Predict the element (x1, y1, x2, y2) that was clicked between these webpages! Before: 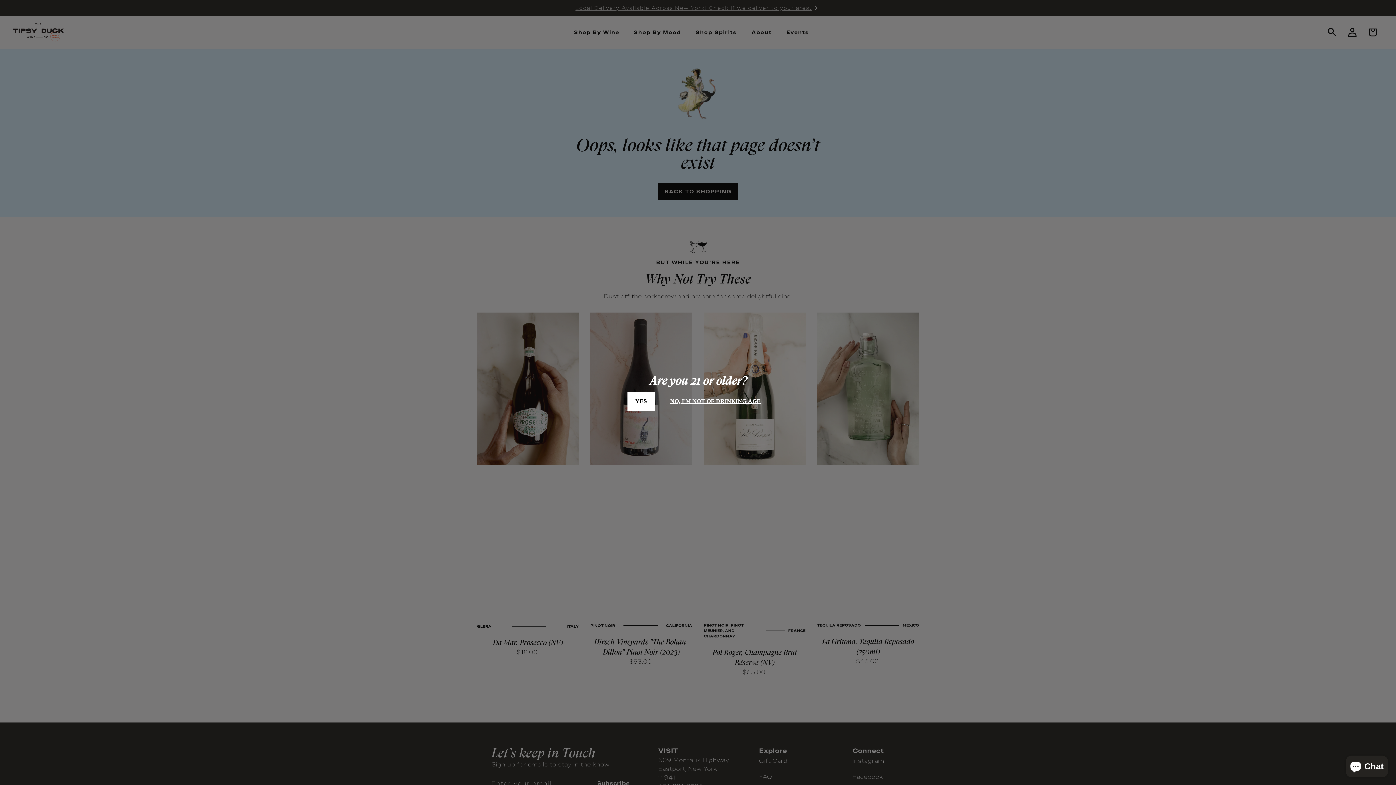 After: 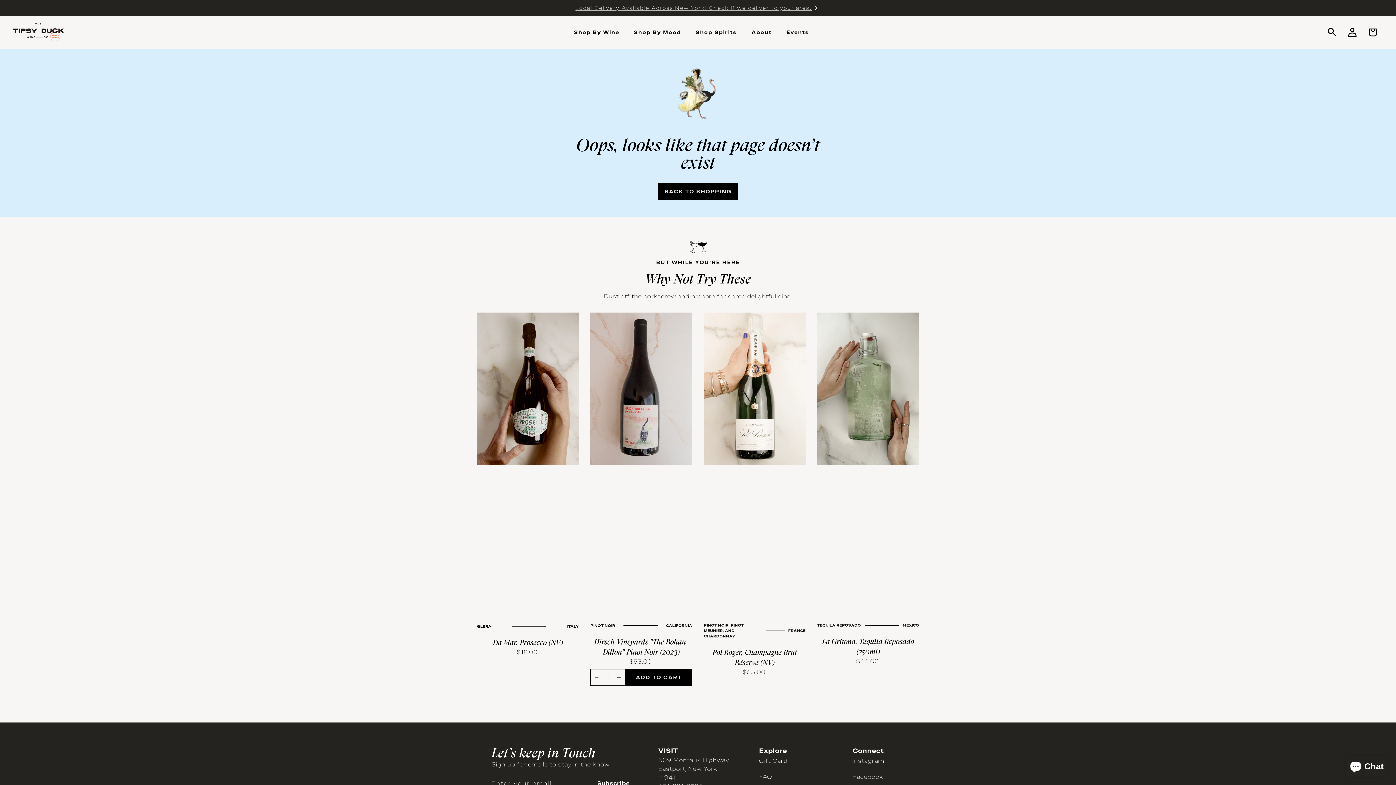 Action: bbox: (627, 392, 655, 410) label: YES